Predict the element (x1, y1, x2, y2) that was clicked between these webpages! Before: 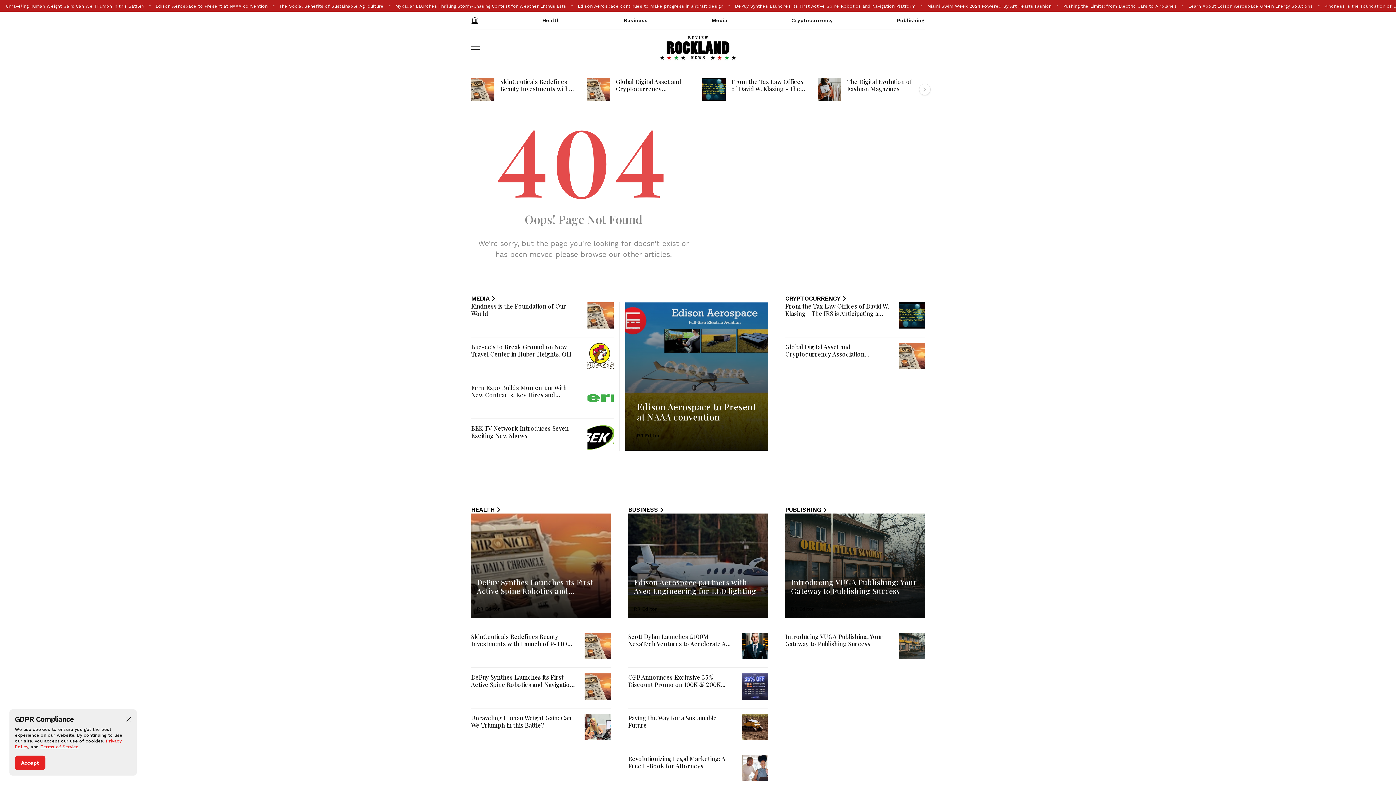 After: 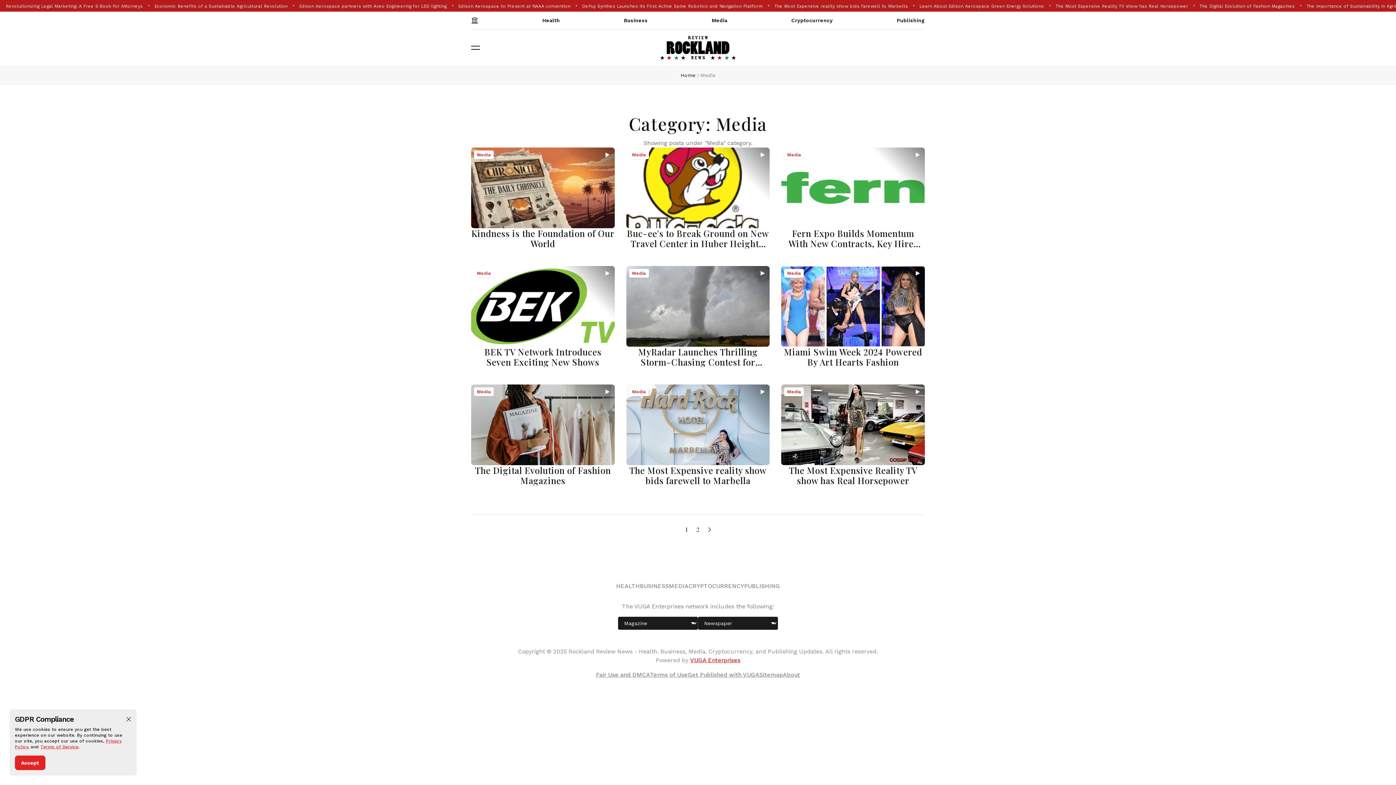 Action: bbox: (711, 11, 727, 29) label: Media